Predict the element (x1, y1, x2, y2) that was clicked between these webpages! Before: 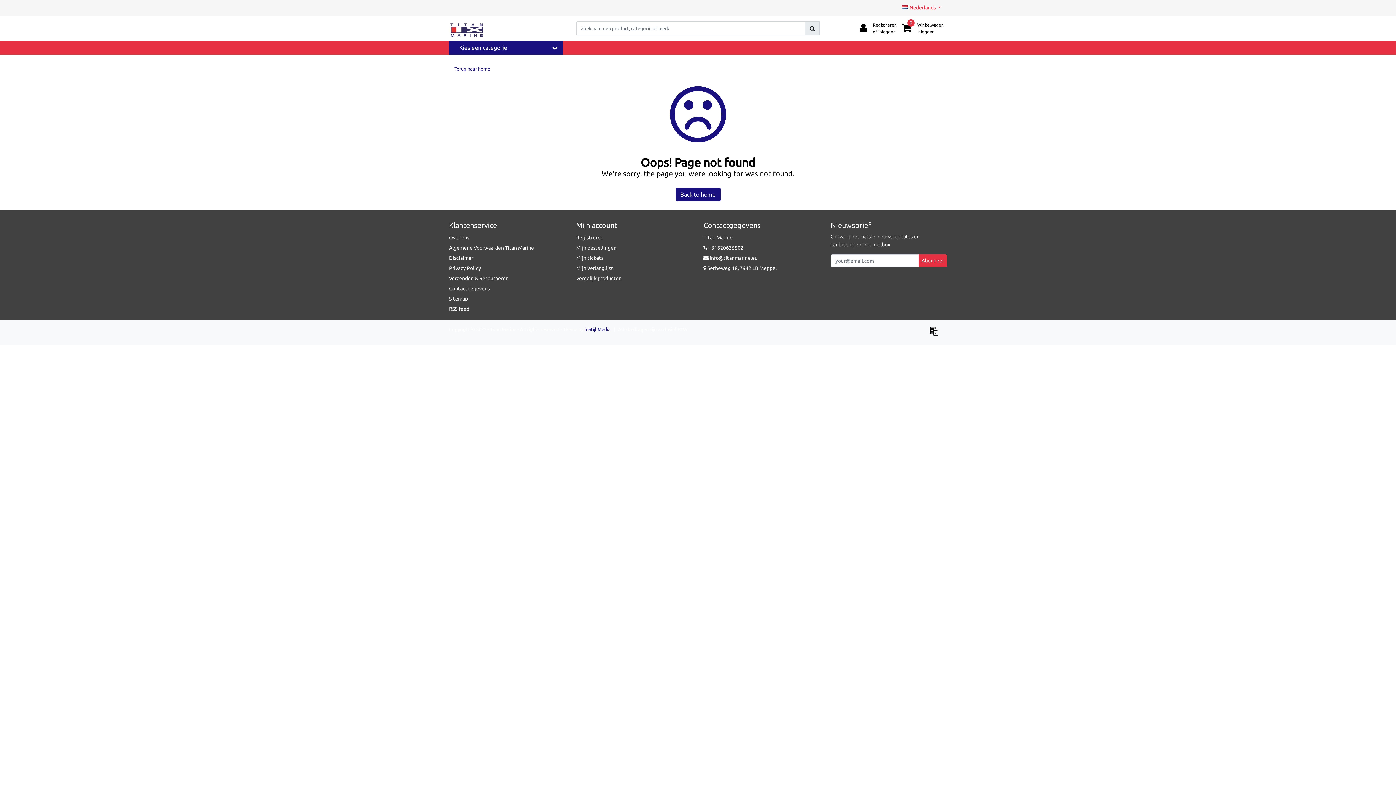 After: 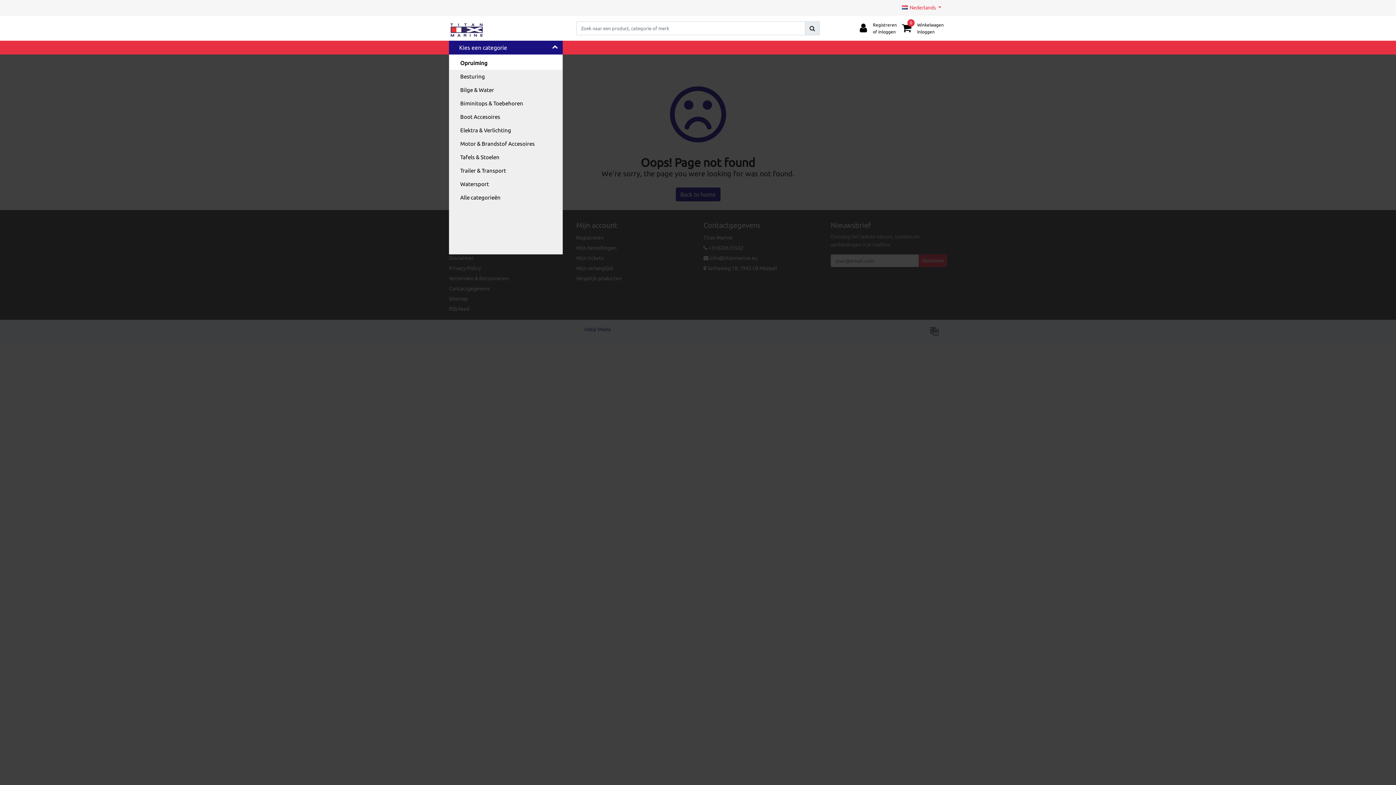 Action: bbox: (449, 40, 562, 54) label: Kies een categorie